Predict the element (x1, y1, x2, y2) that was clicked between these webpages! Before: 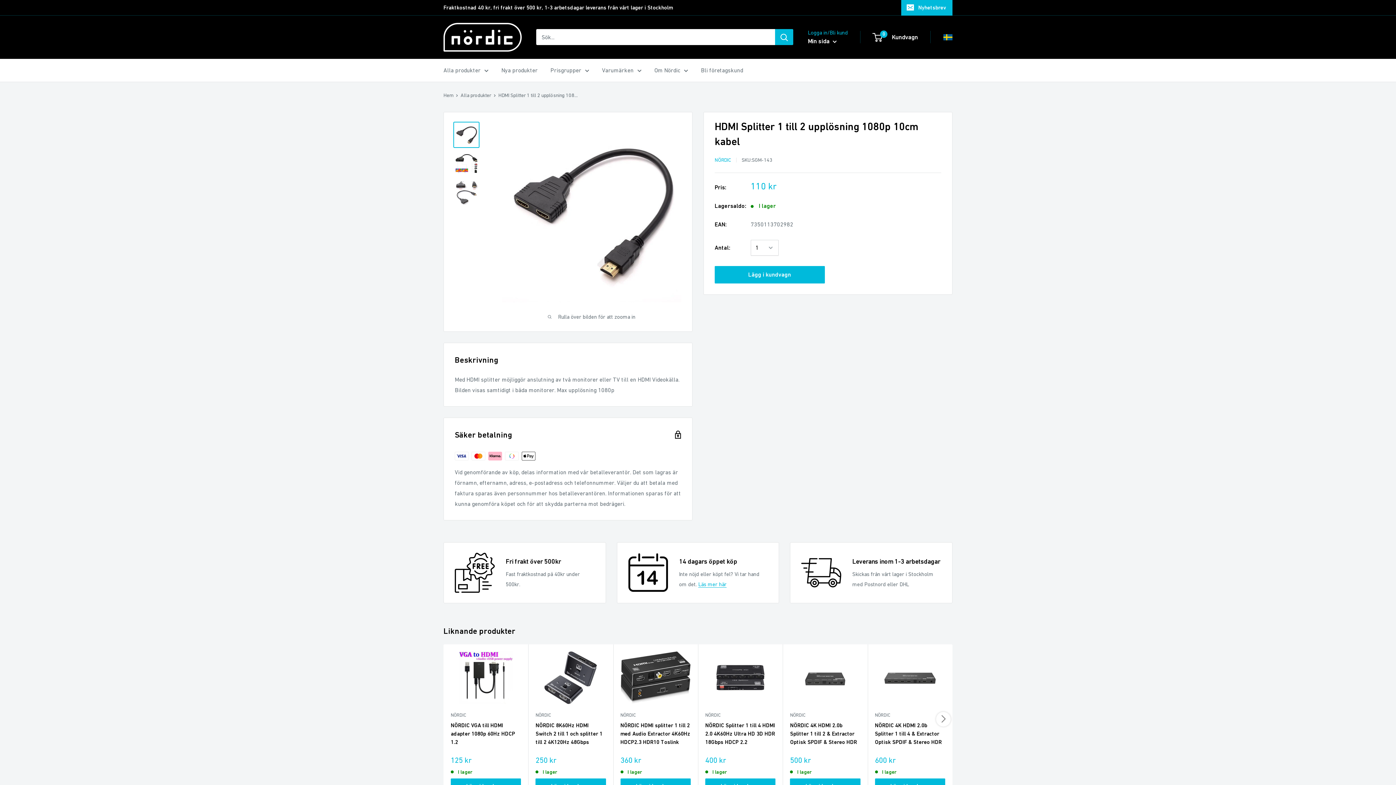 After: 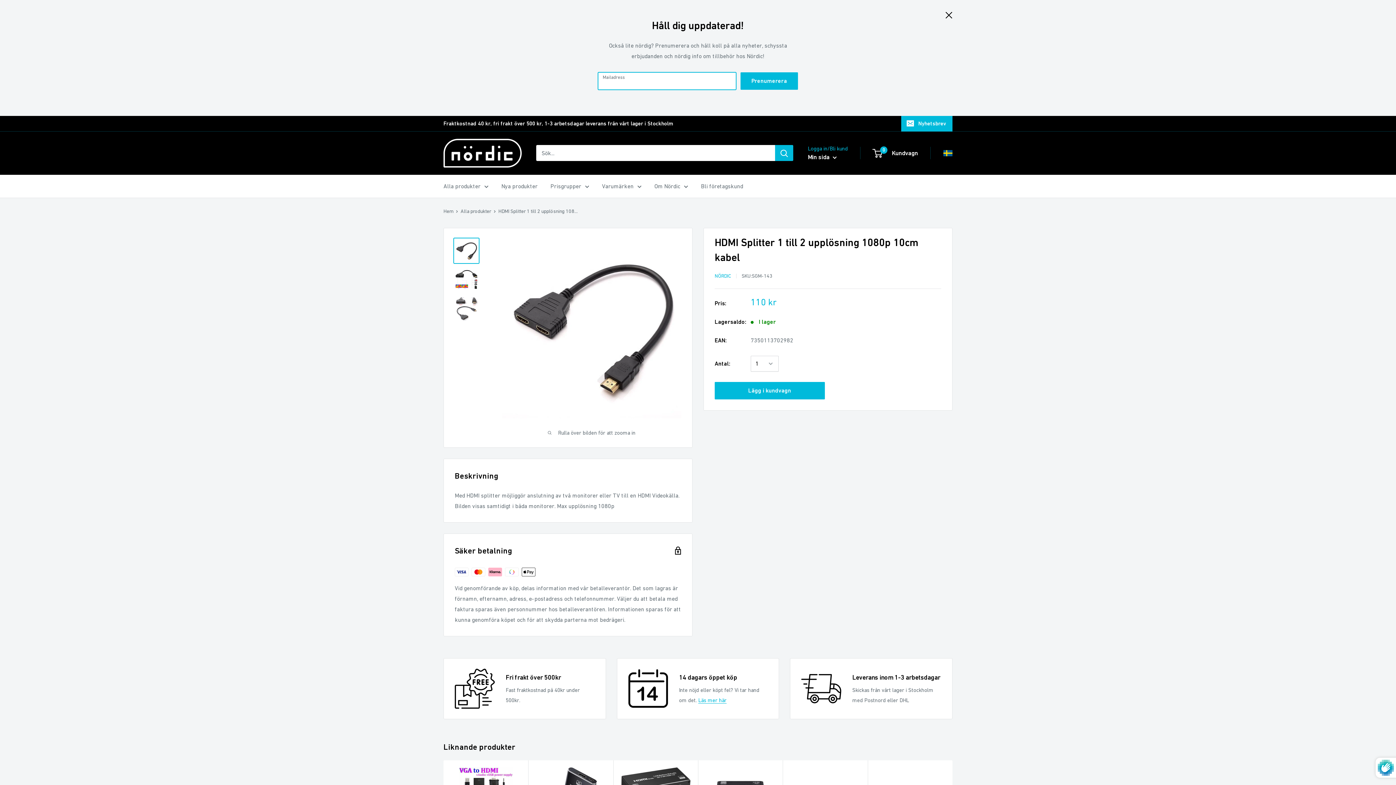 Action: label: Nyhetsbrev bbox: (901, 0, 952, 15)